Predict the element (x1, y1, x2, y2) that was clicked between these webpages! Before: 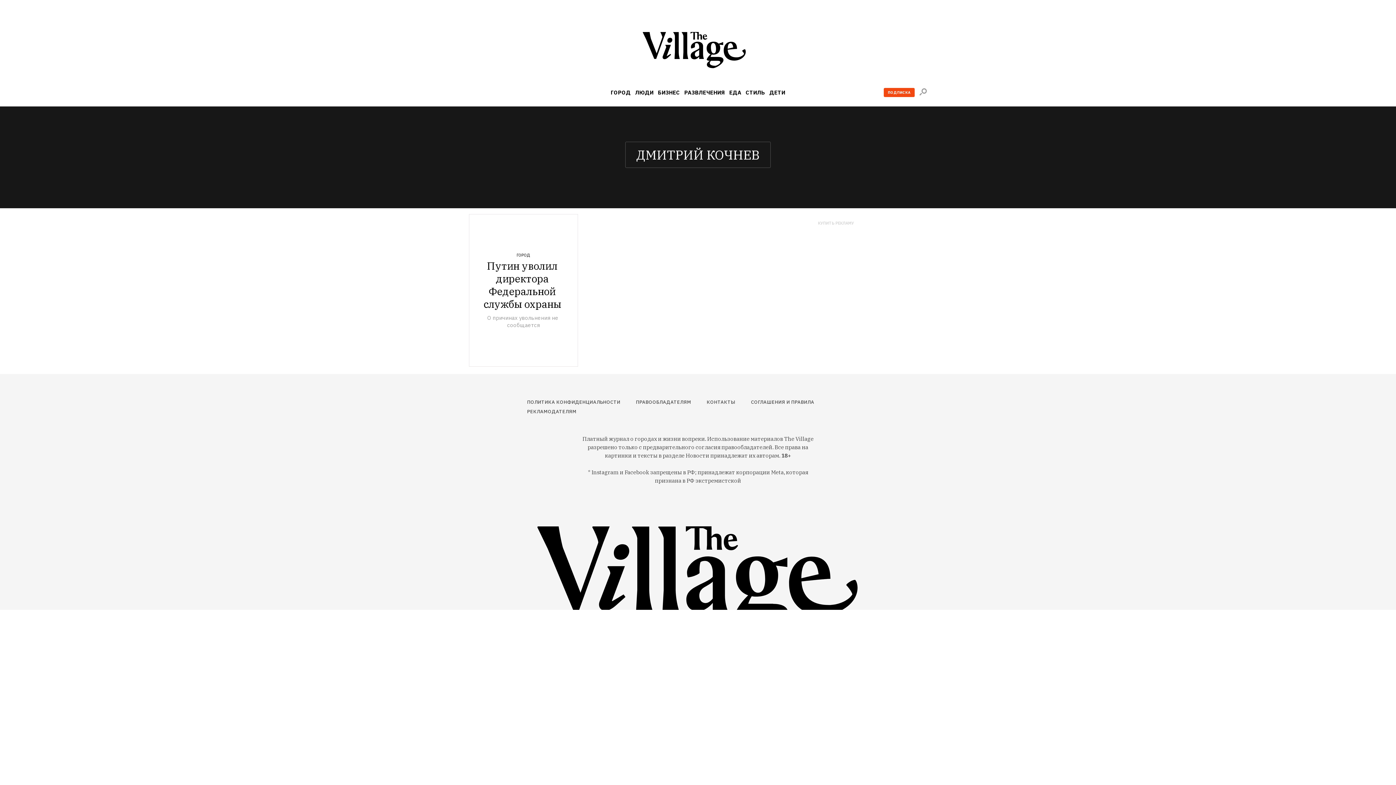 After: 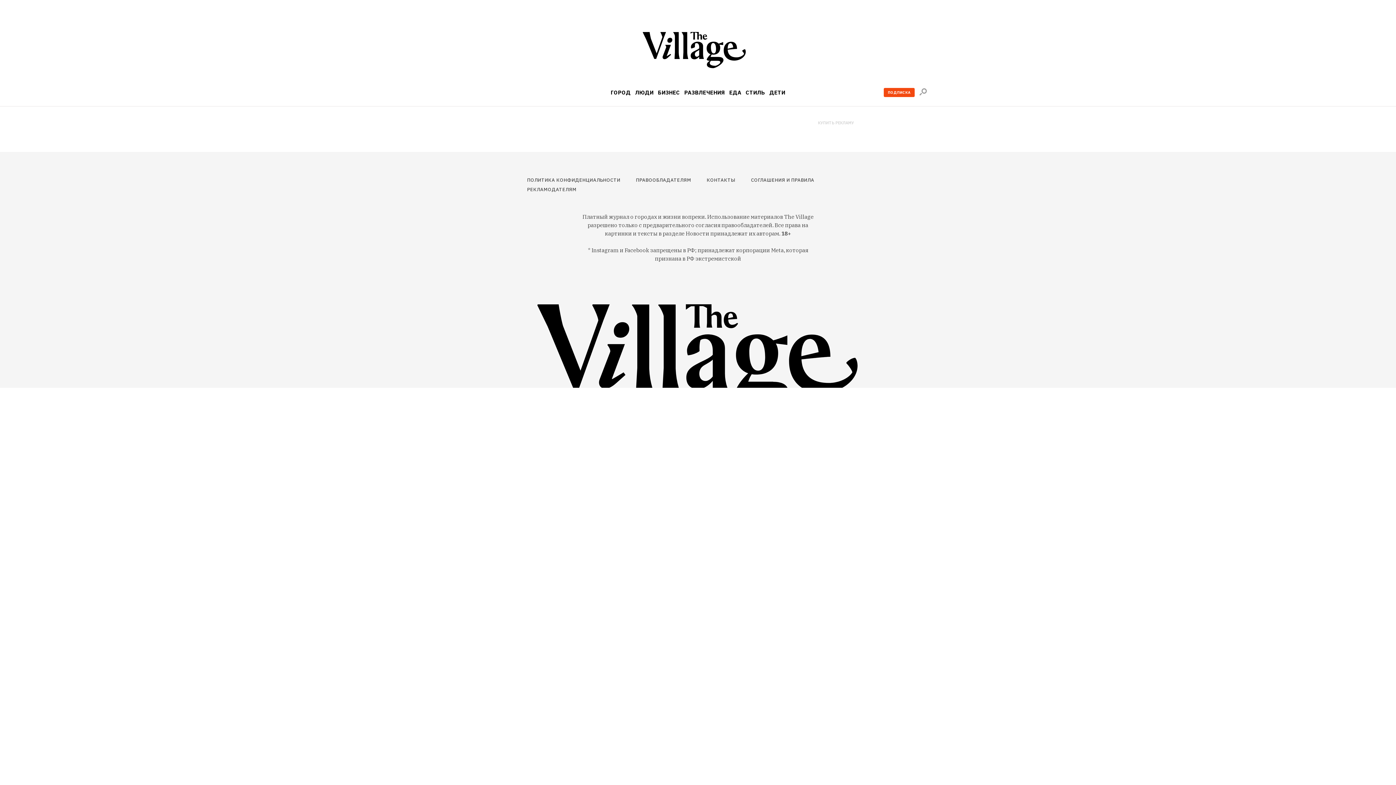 Action: bbox: (706, 397, 739, 407) label: КОНТАКТЫ